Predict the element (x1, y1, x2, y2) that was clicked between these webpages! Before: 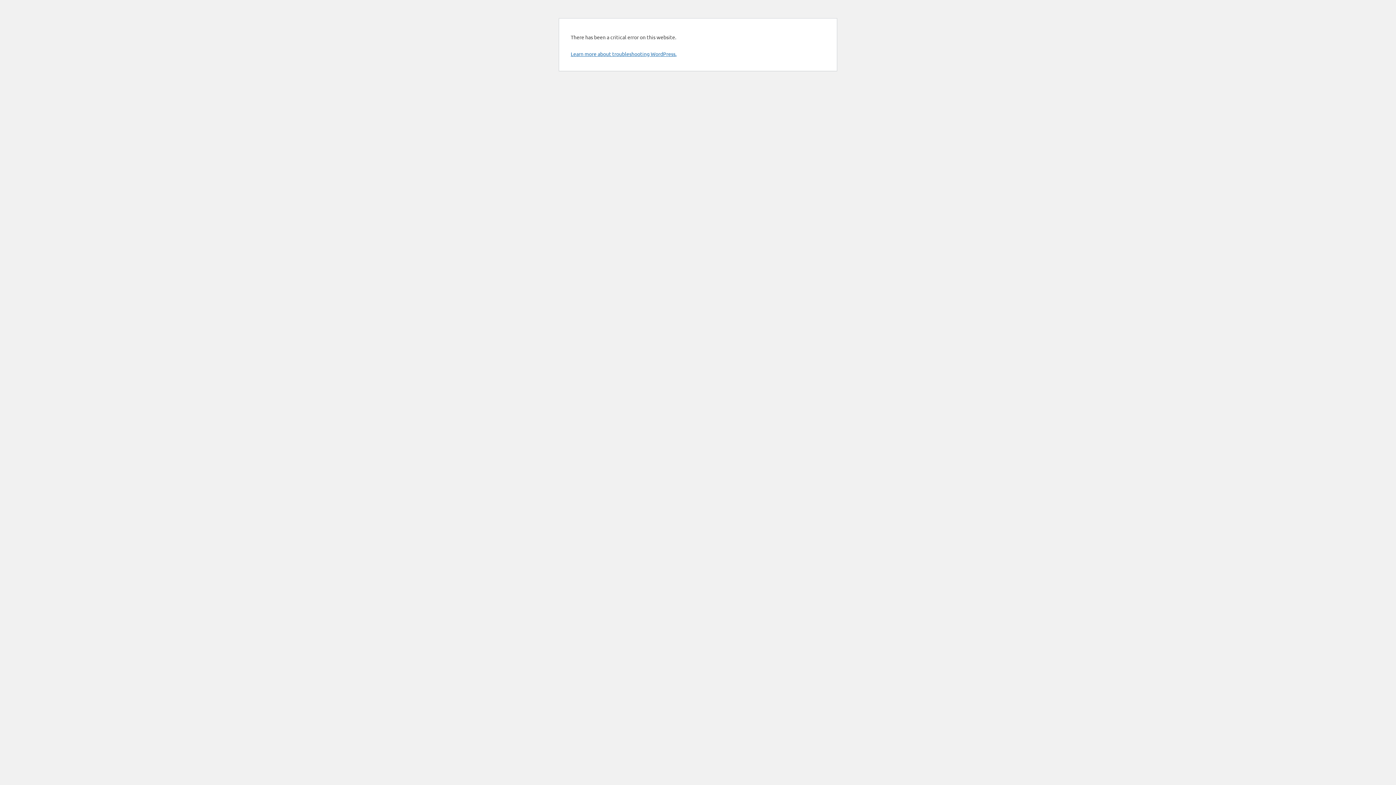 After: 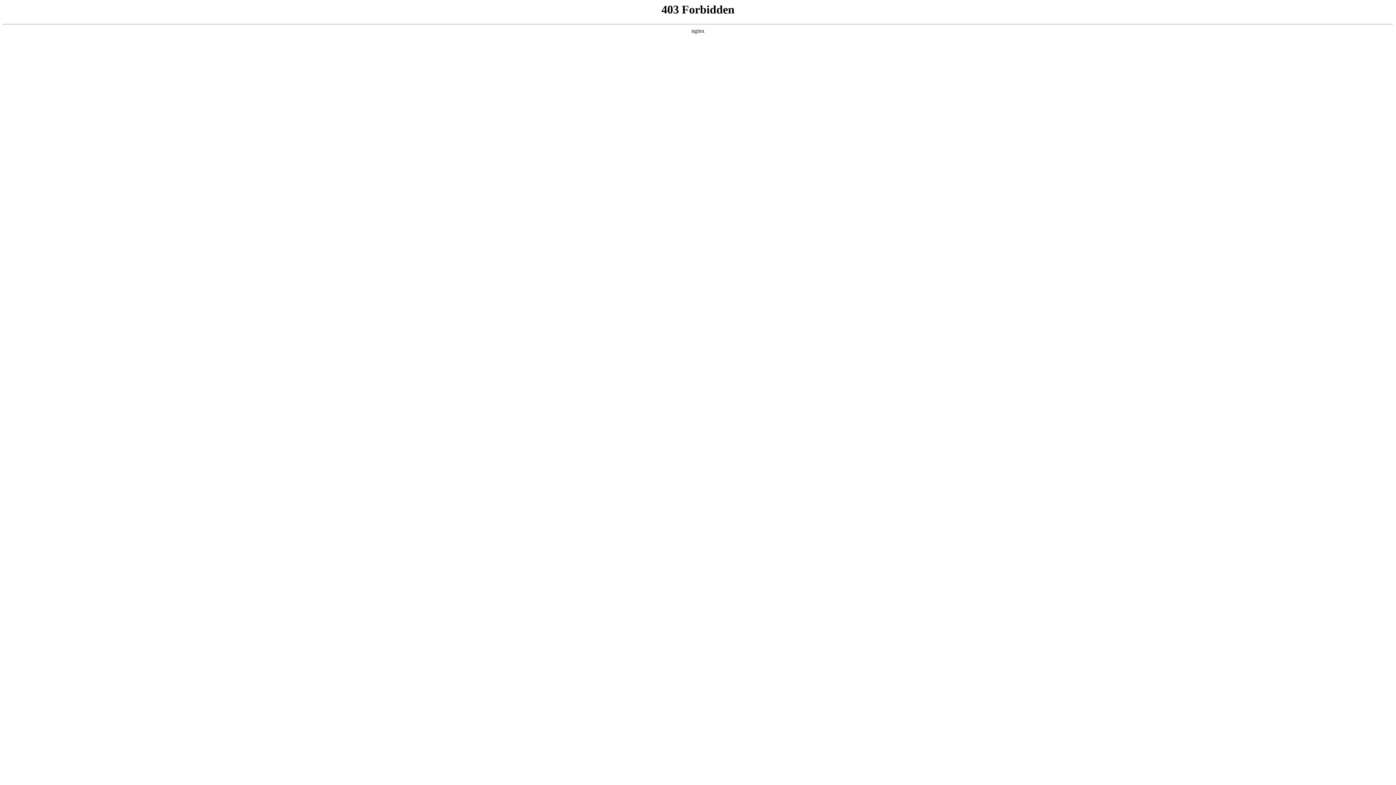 Action: bbox: (570, 50, 676, 57) label: Learn more about troubleshooting WordPress.